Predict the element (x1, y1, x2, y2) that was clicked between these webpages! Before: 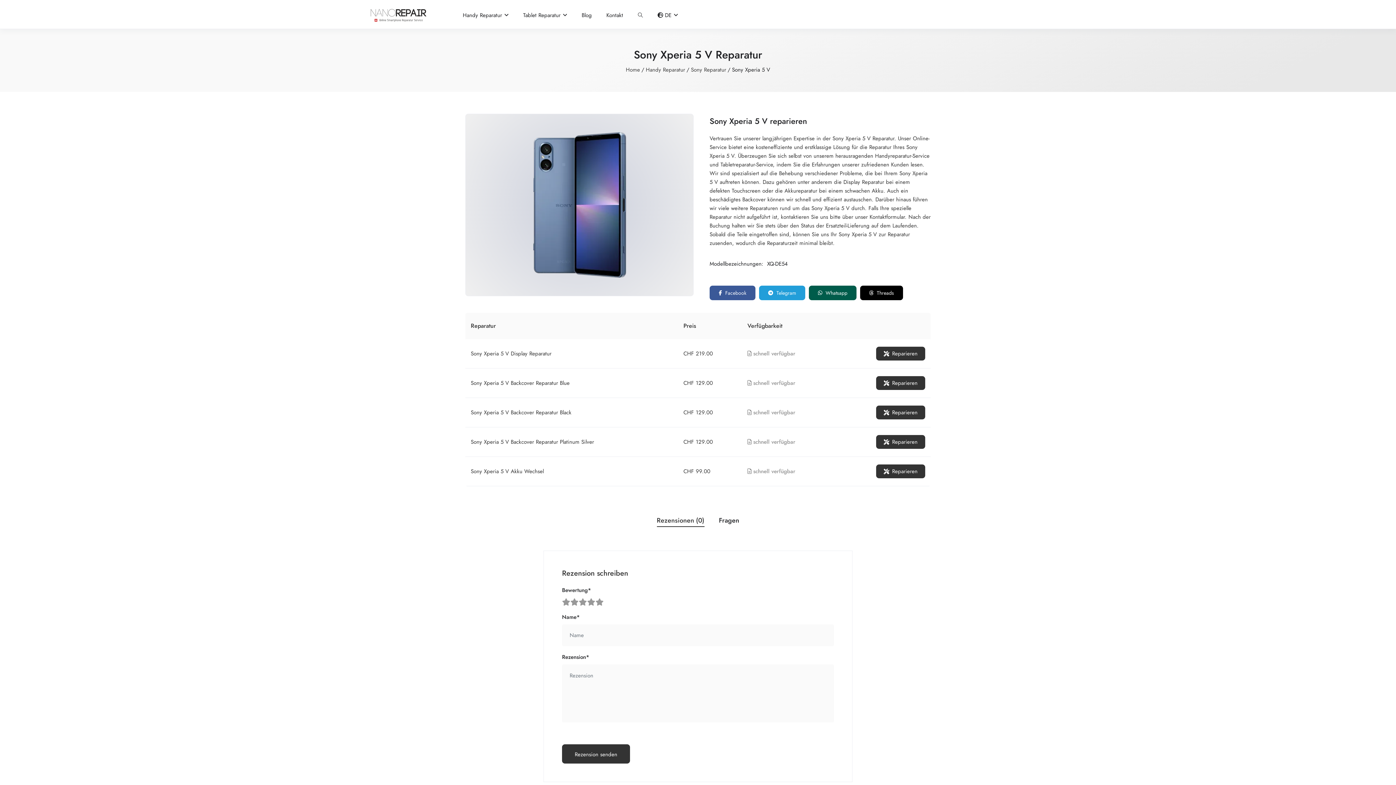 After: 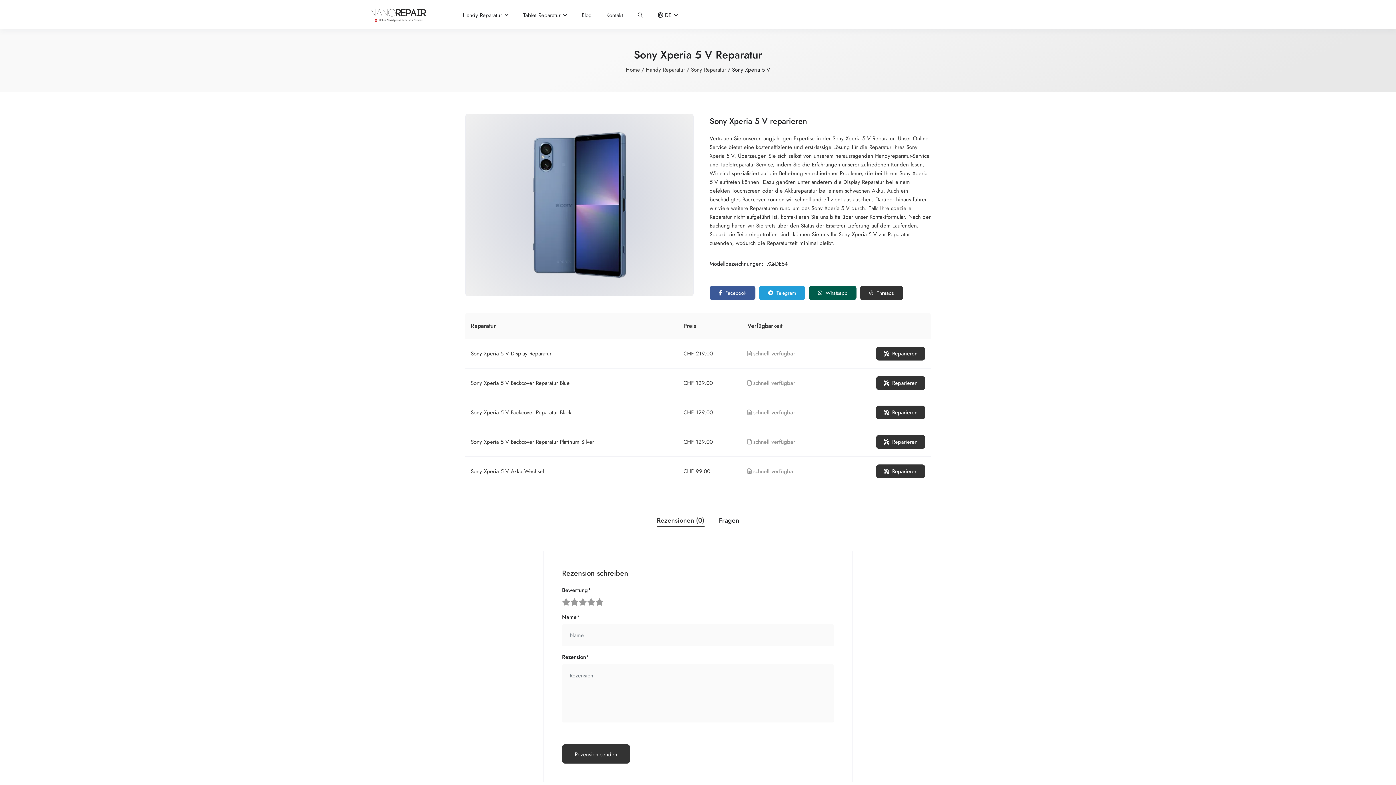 Action: bbox: (860, 285, 903, 300) label:  Threads